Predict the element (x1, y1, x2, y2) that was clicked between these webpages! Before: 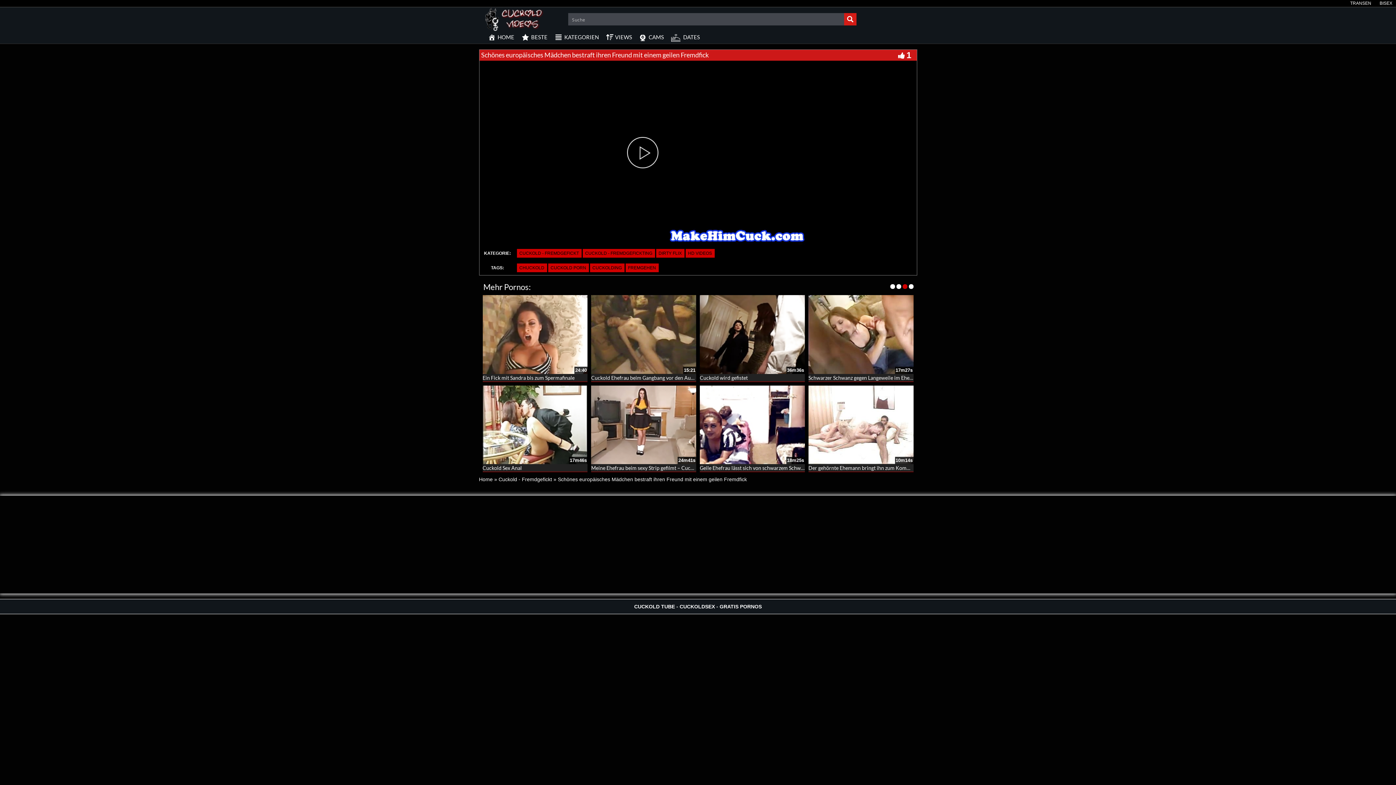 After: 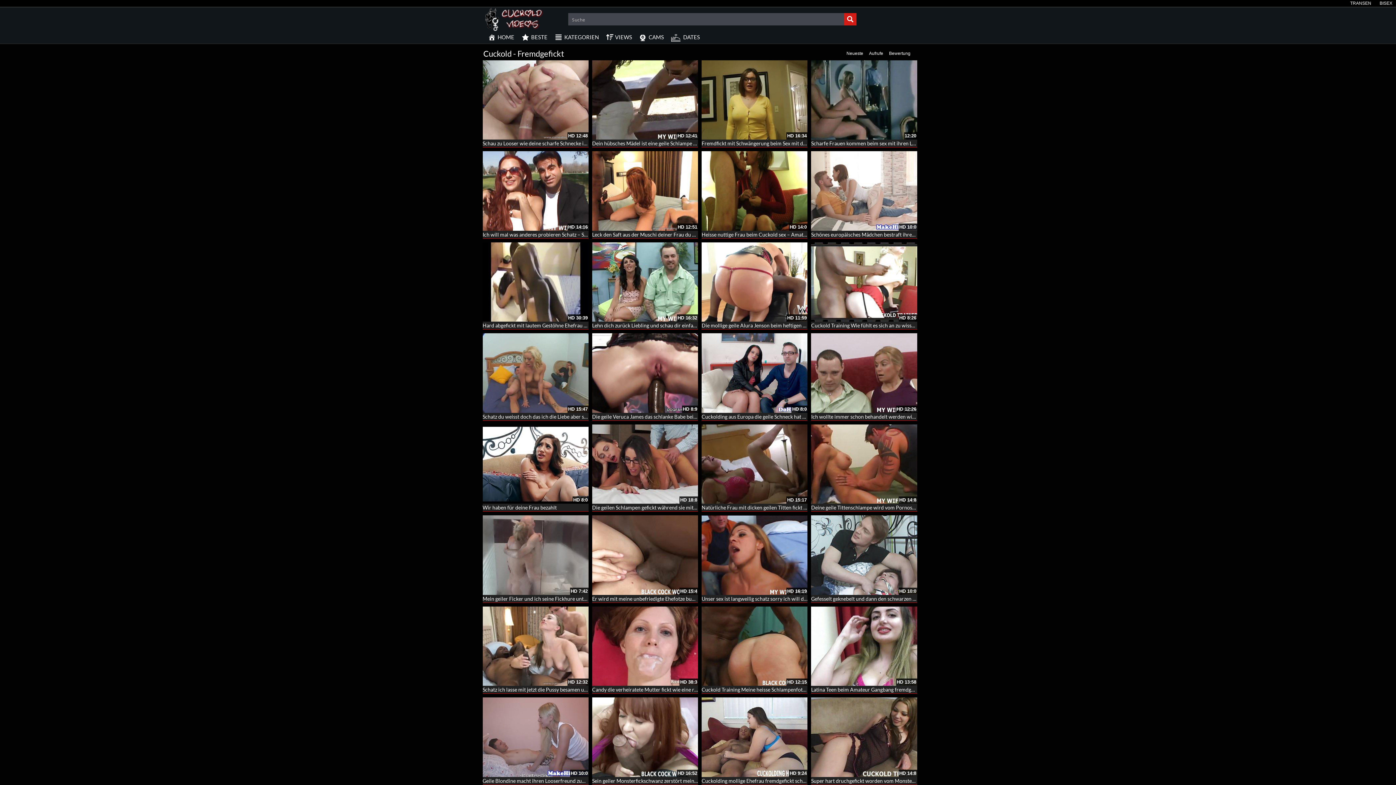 Action: label: Cuckold - Fremdgefickt bbox: (498, 476, 552, 482)